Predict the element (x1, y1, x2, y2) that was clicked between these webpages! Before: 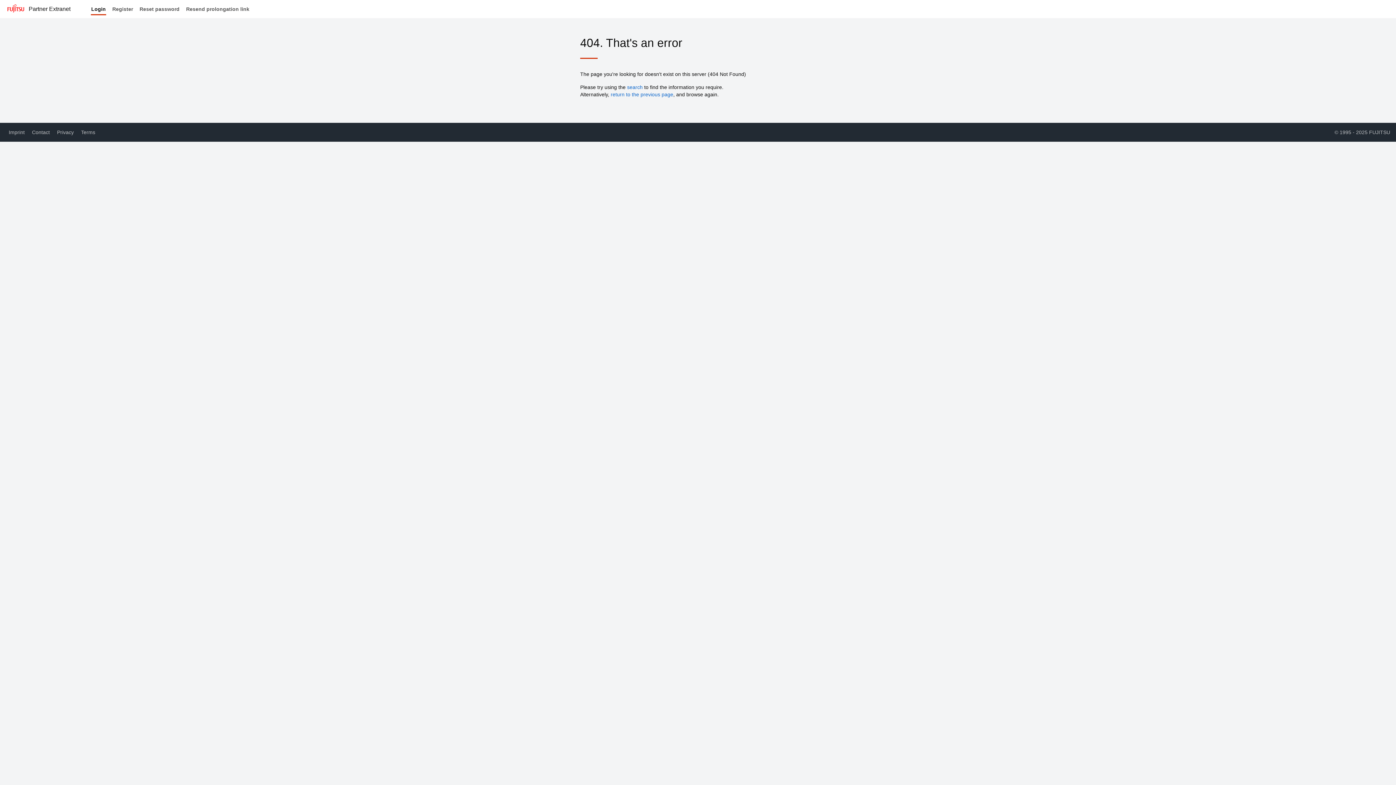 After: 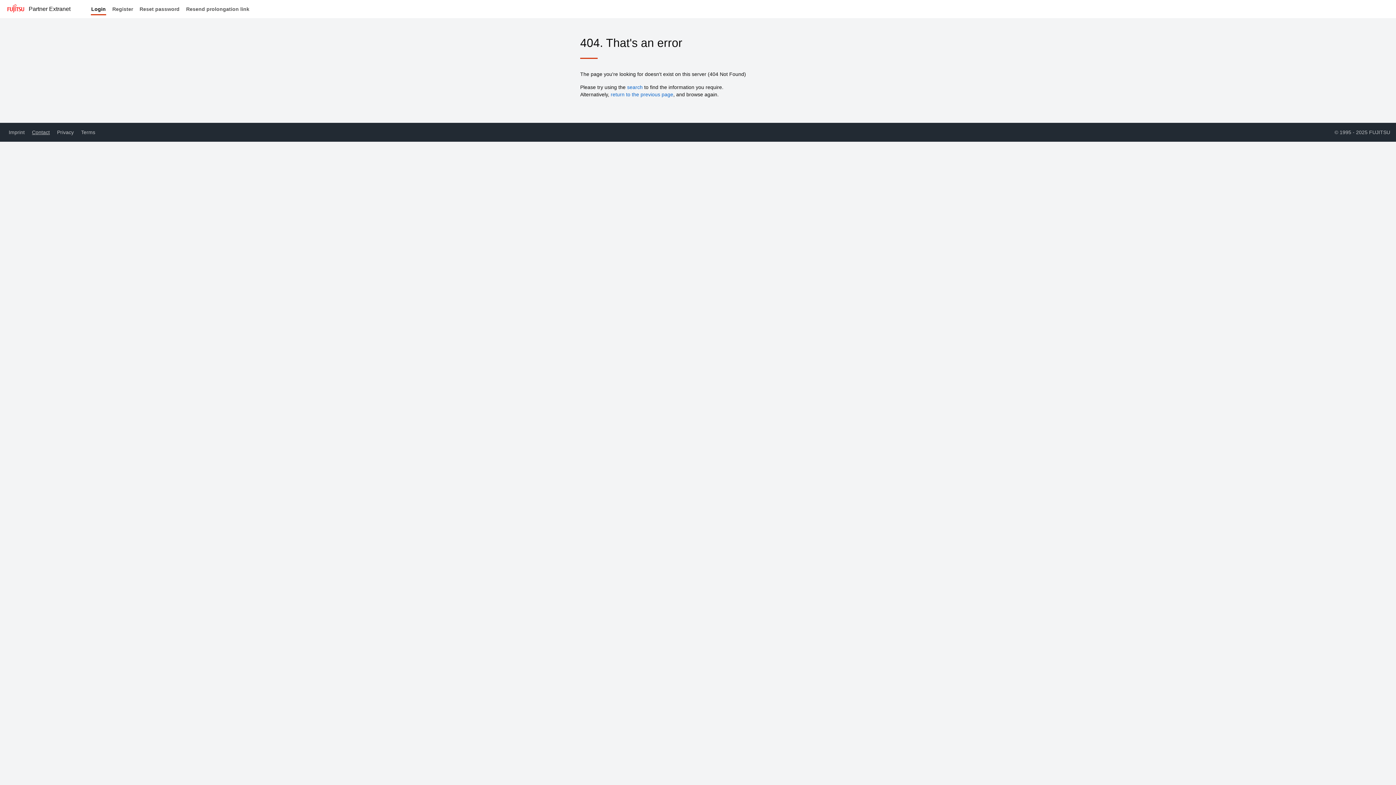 Action: bbox: (29, 129, 52, 135) label: Contact